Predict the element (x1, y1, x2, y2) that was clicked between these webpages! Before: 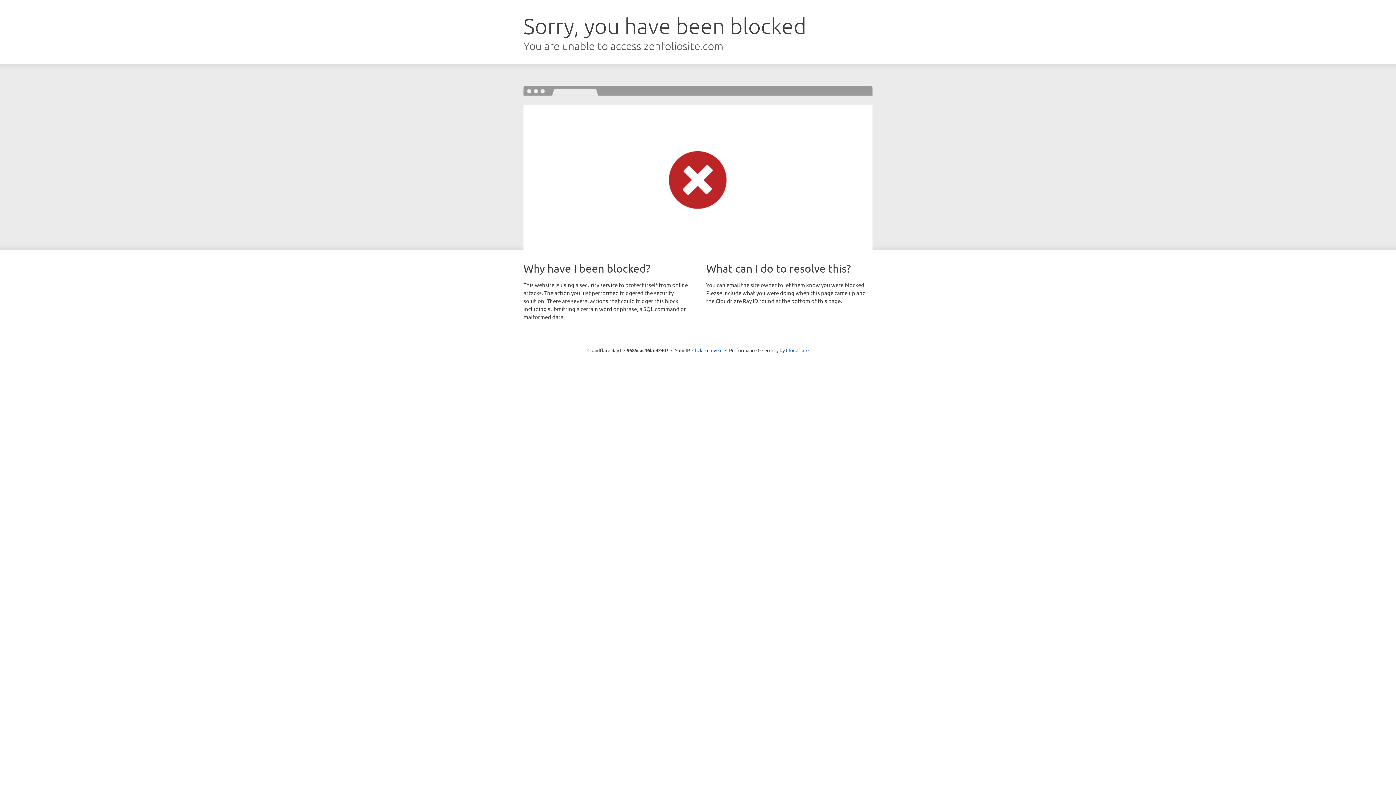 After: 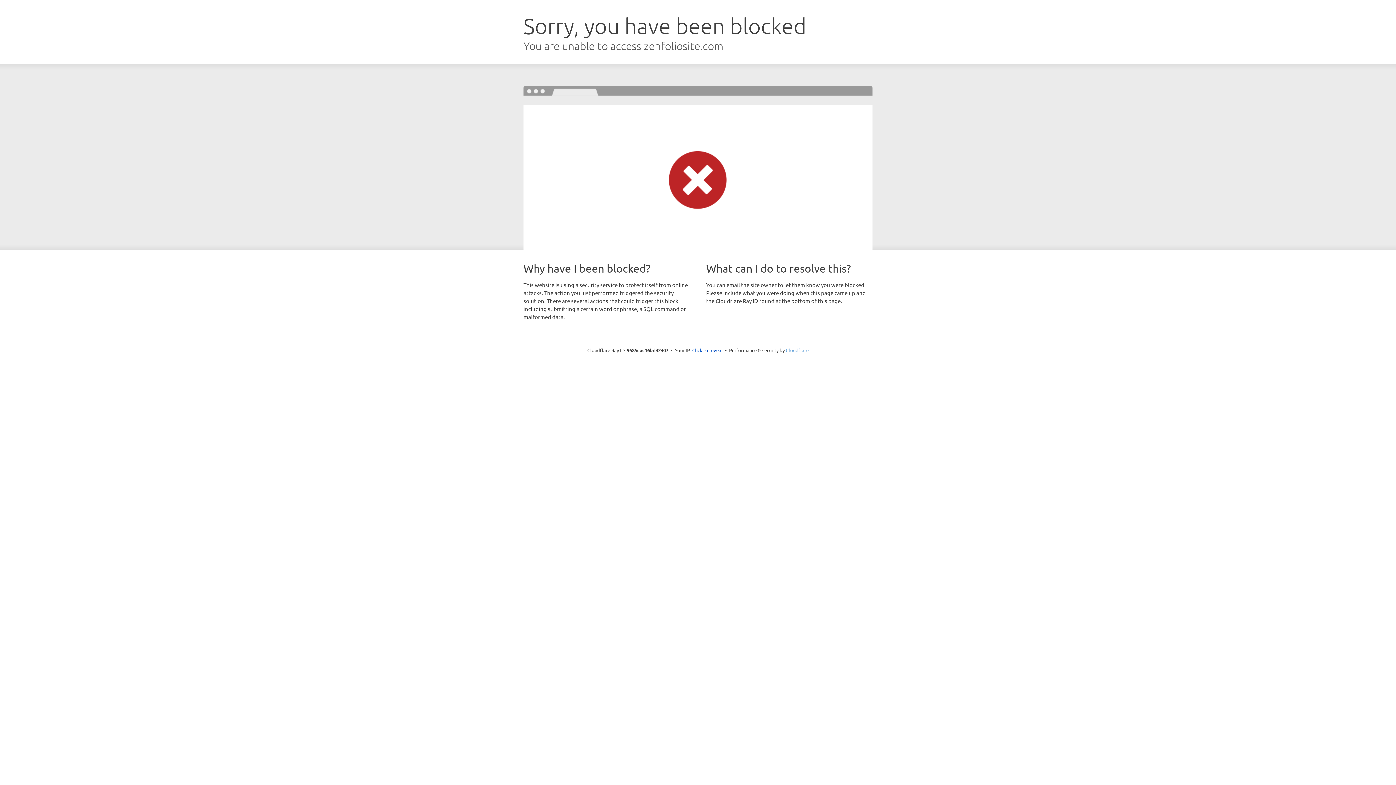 Action: bbox: (786, 347, 808, 353) label: Cloudflare